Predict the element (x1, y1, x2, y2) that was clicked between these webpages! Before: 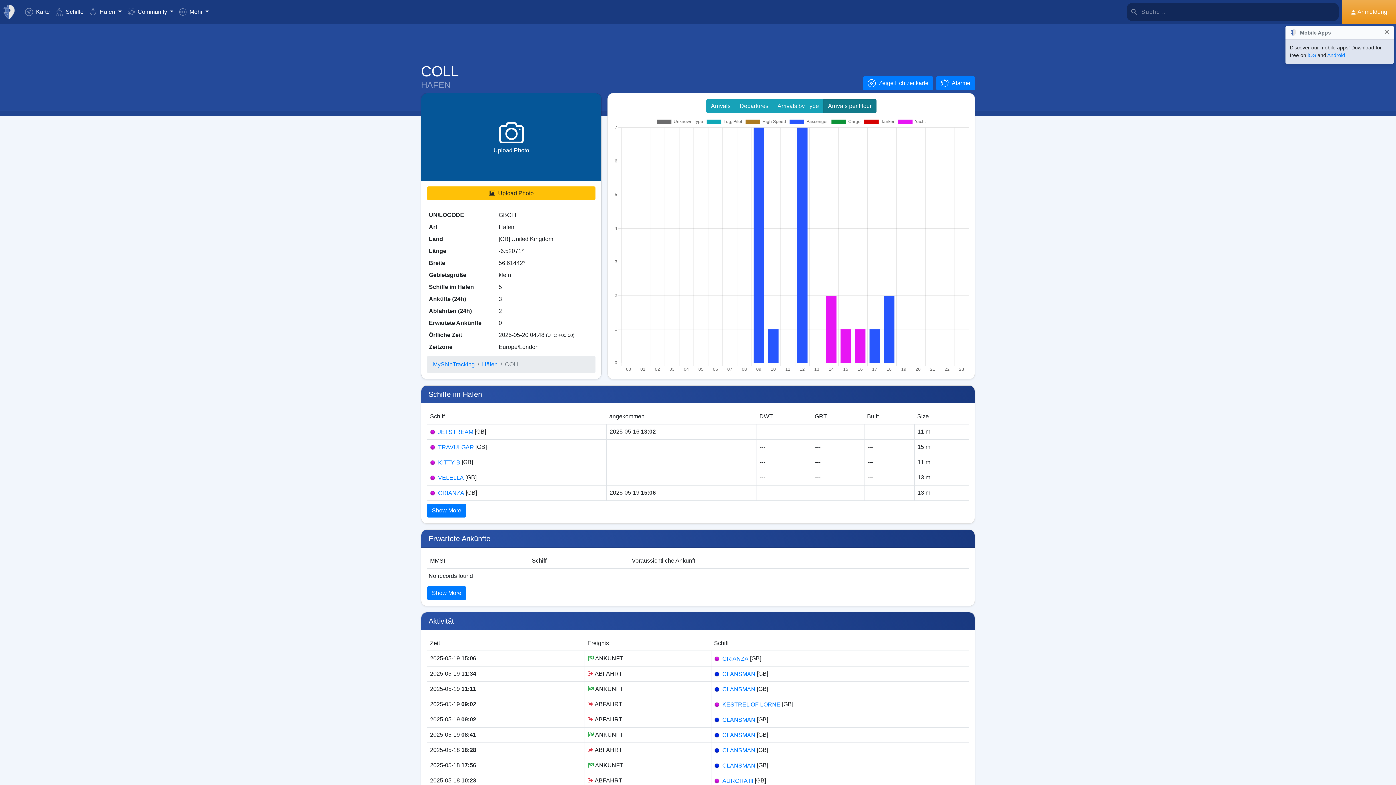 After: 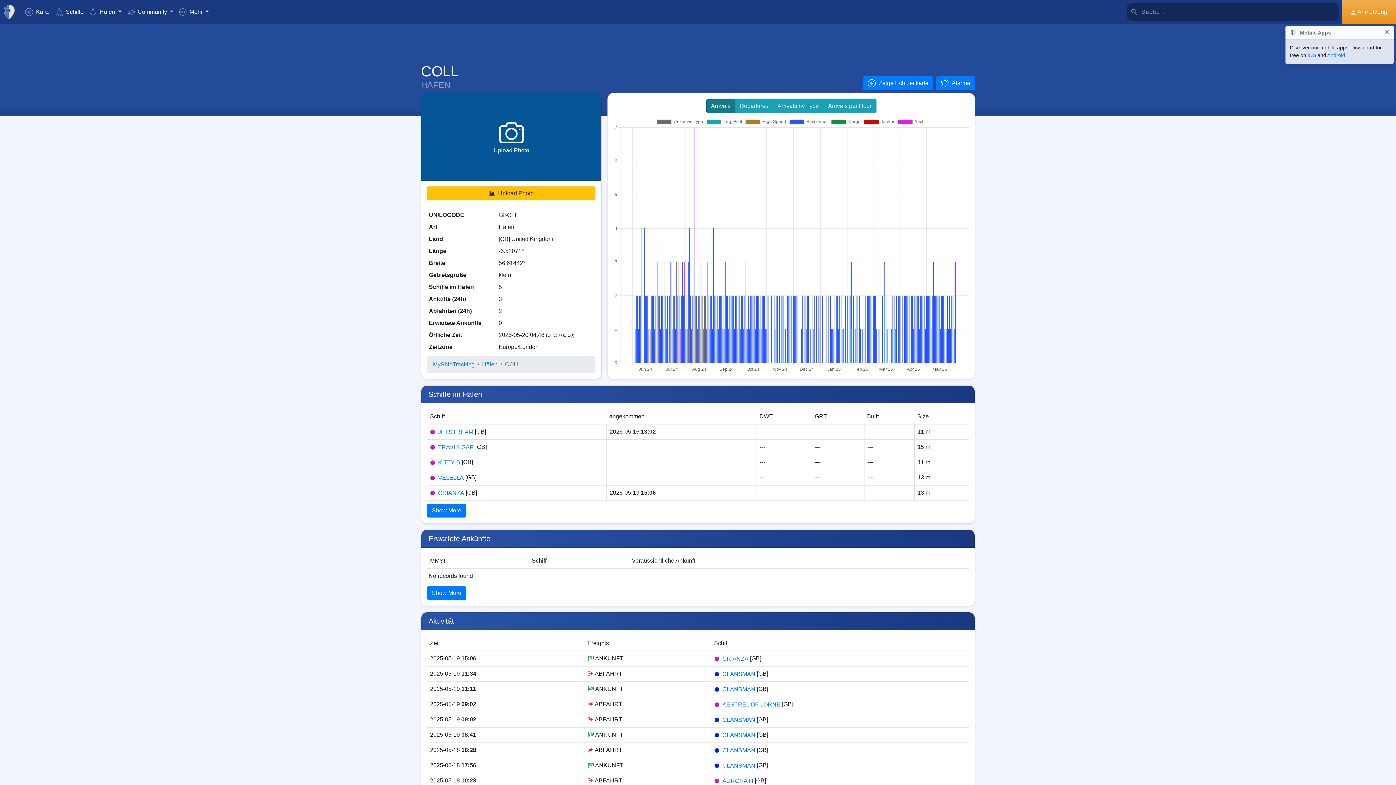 Action: label: Arrivals bbox: (706, 99, 735, 113)